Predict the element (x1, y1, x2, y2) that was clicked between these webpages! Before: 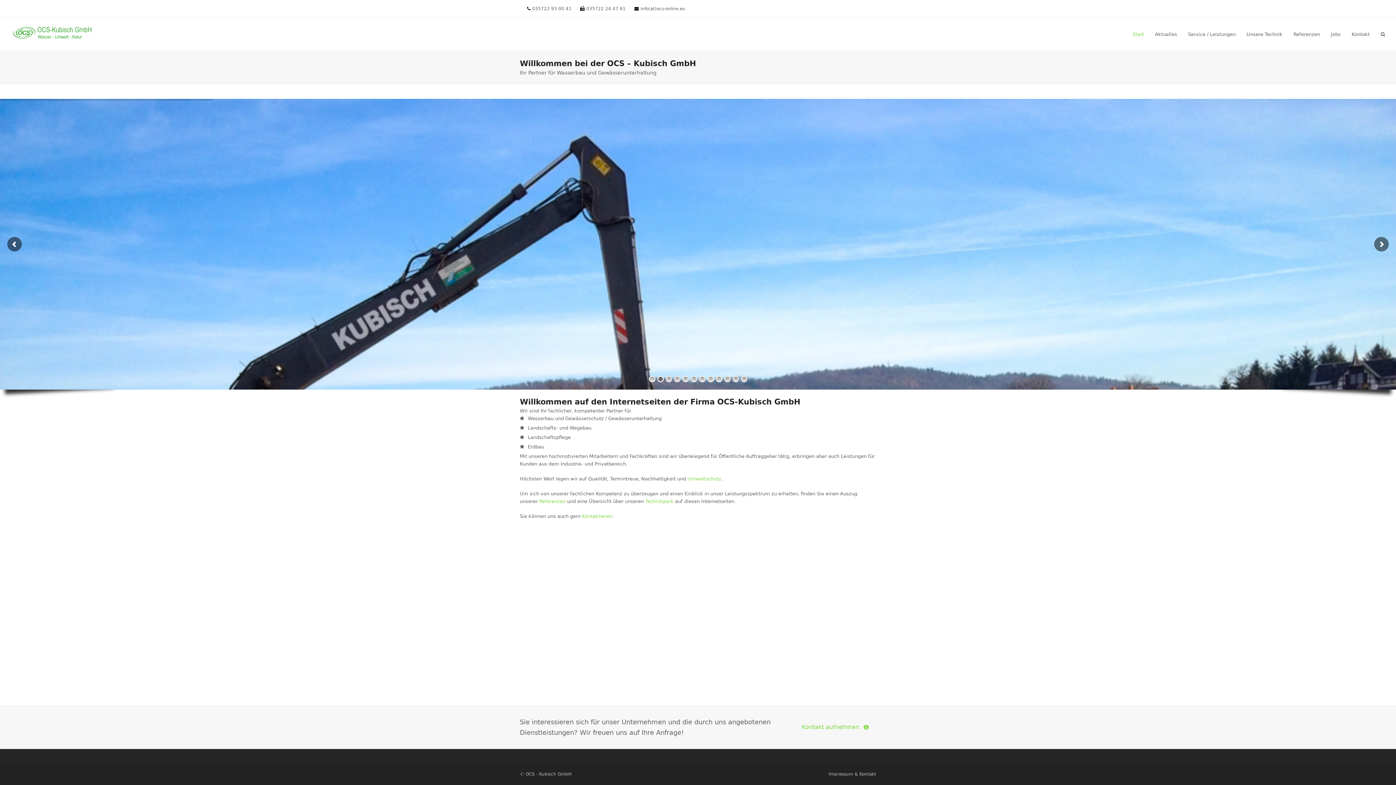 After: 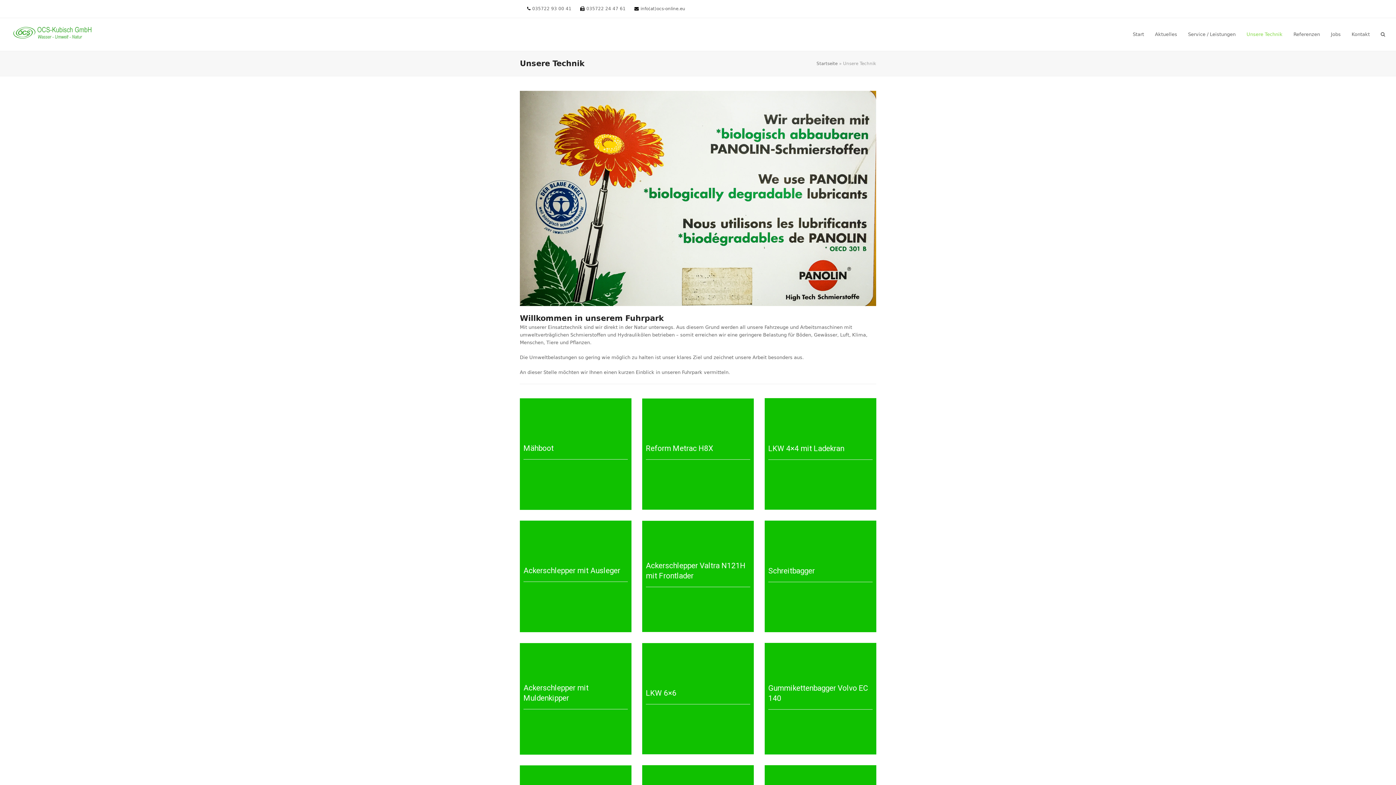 Action: bbox: (687, 476, 721, 481) label: Umweltschutz